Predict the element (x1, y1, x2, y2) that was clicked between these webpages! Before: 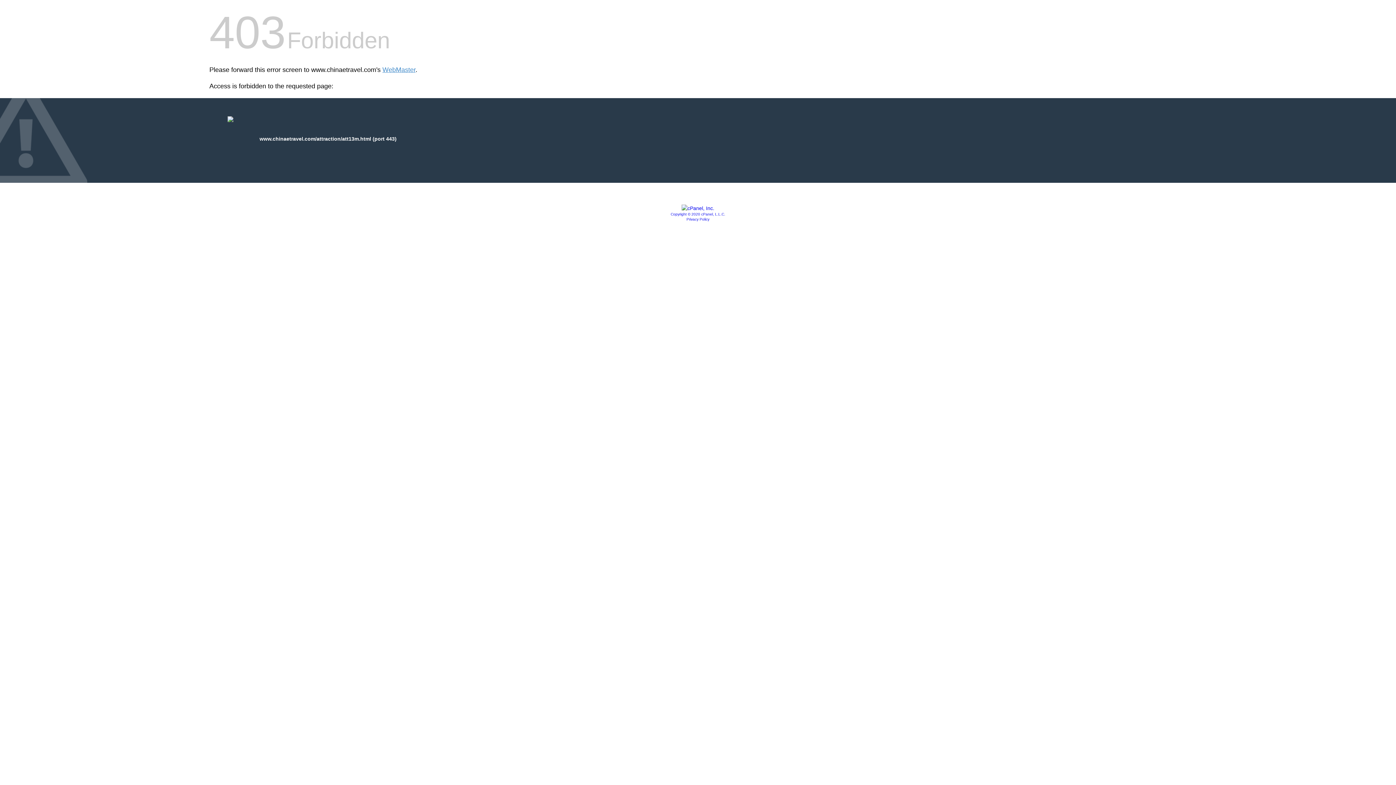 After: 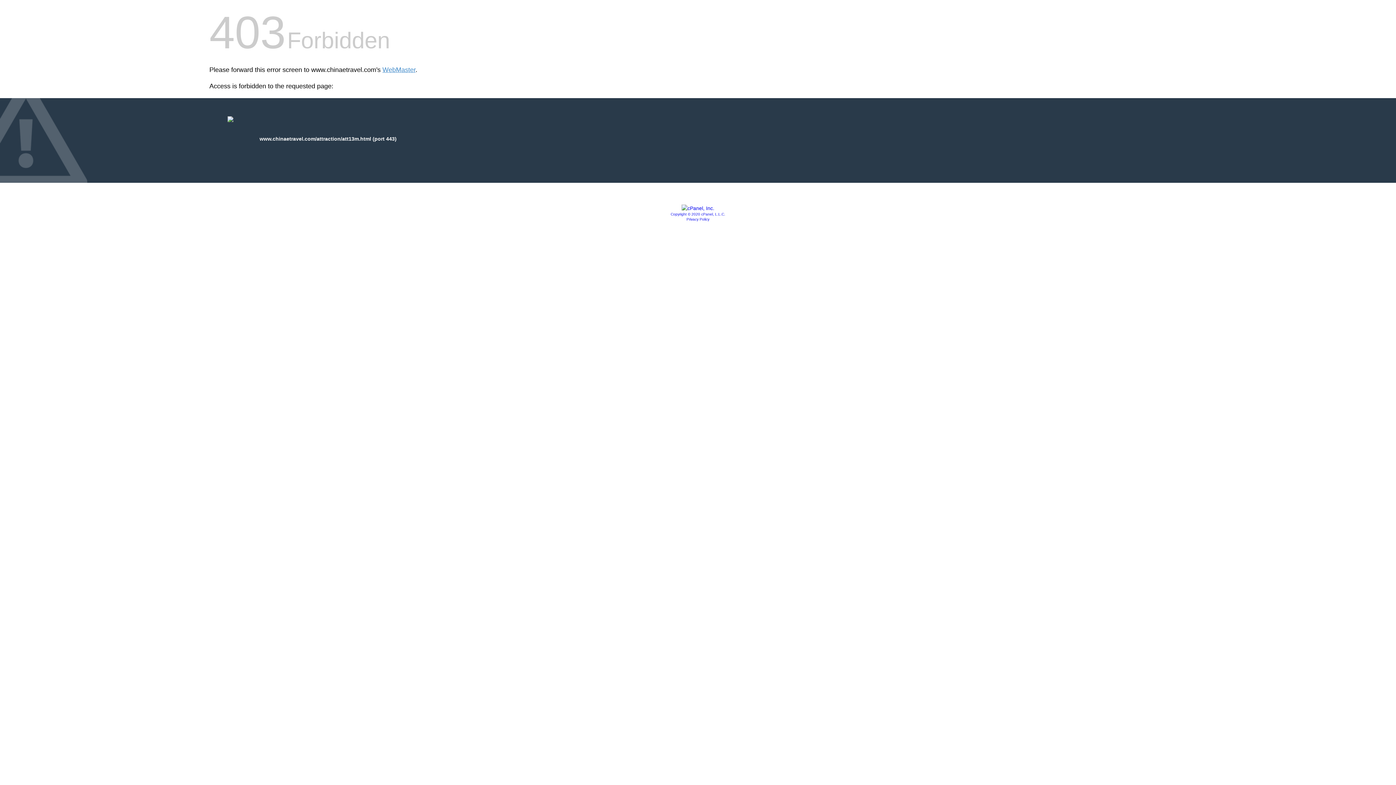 Action: bbox: (670, 212, 725, 216) label: Copyright © 2020 cPanel, L.L.C.